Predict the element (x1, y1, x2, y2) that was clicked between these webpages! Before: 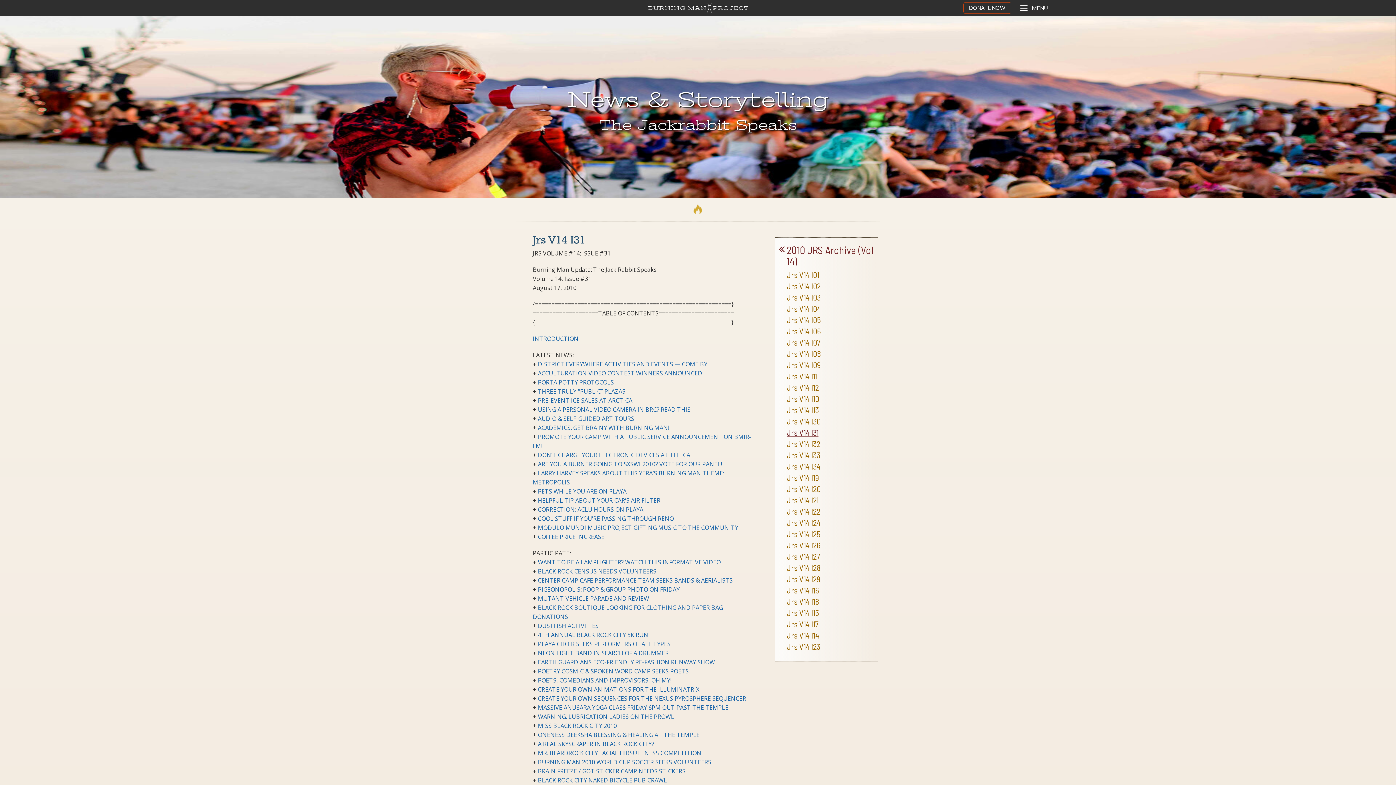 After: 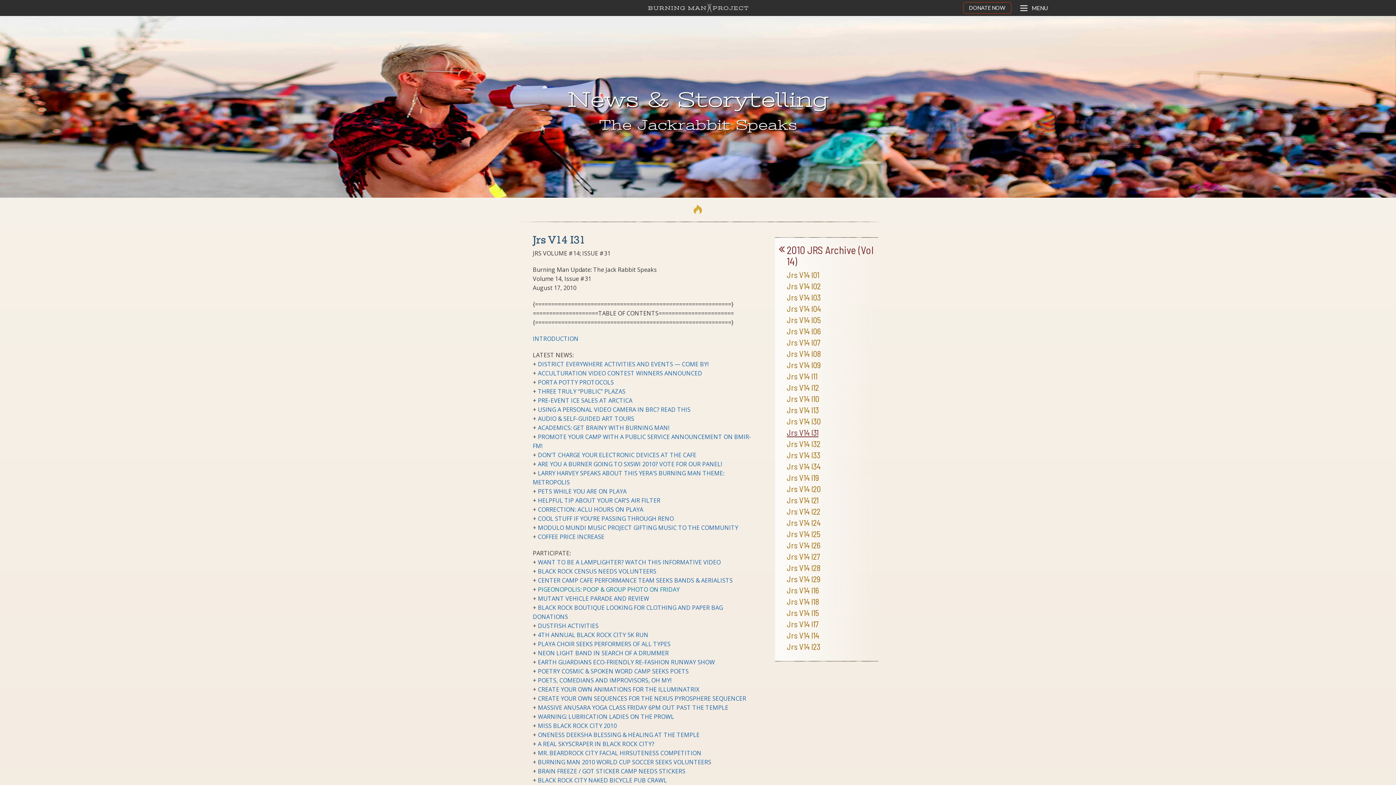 Action: bbox: (538, 585, 679, 593) label: PIGEONOPOLIS: POOP & GROUP PHOTO ON FRIDAY